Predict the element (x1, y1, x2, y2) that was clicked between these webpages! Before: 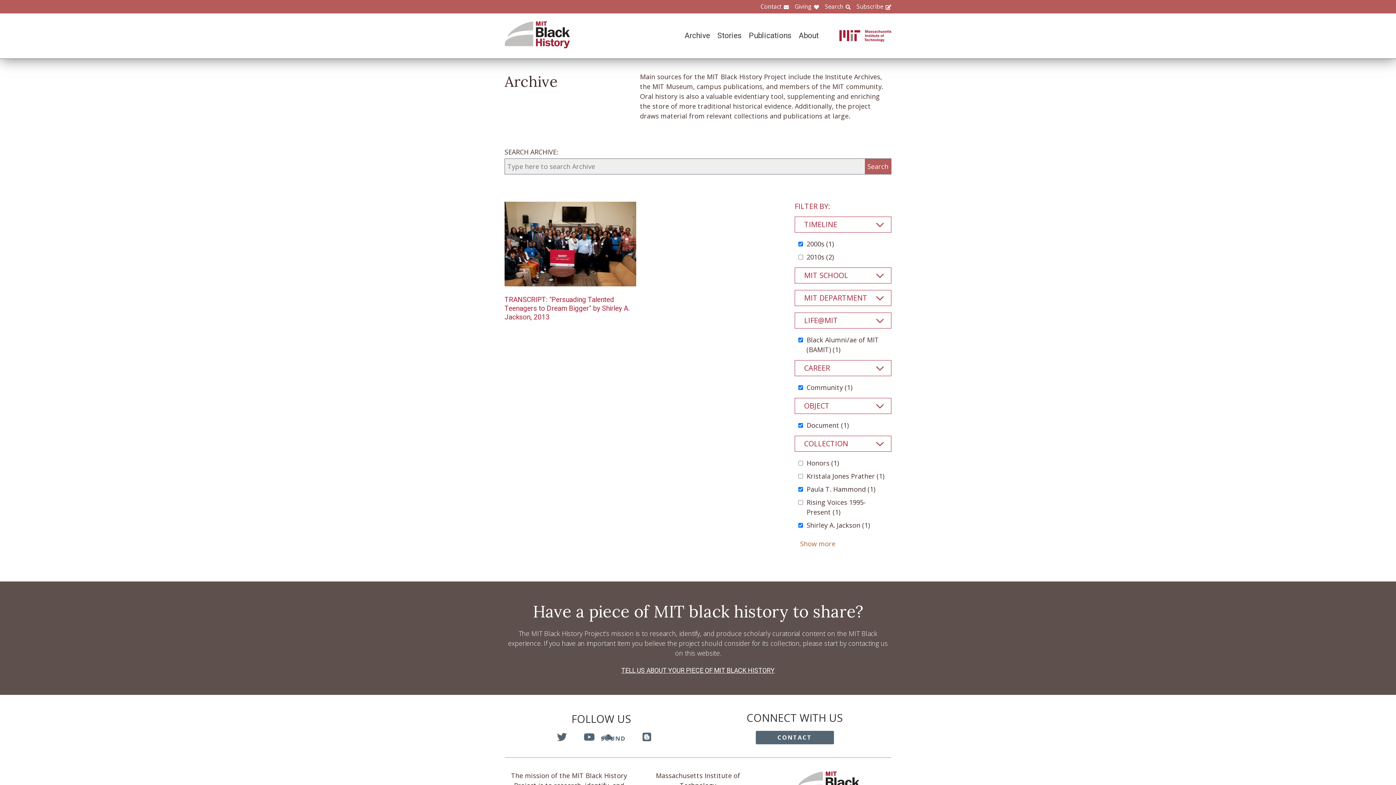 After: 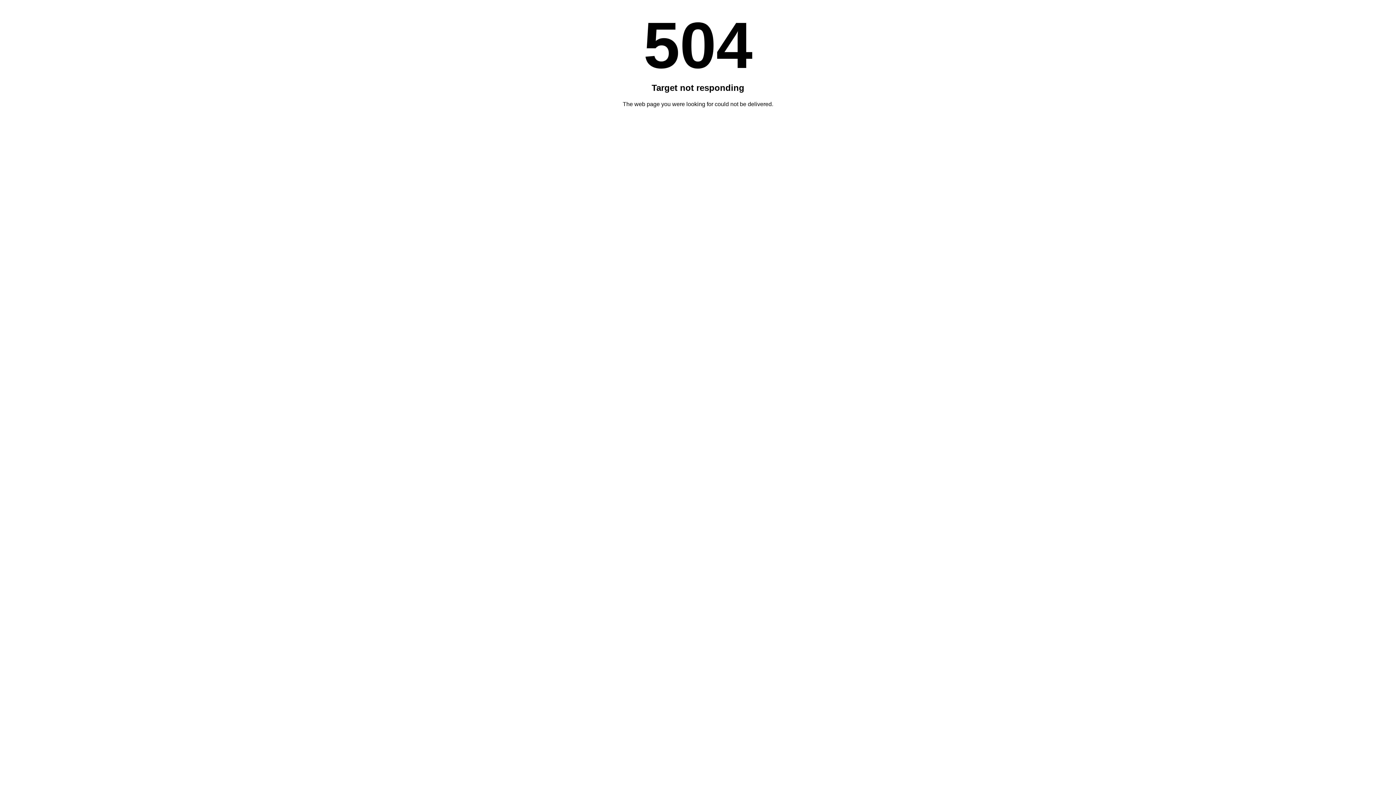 Action: bbox: (504, 665, 891, 675) label: TELL US ABOUT YOUR PIECE OF MIT BLACK HISTORY